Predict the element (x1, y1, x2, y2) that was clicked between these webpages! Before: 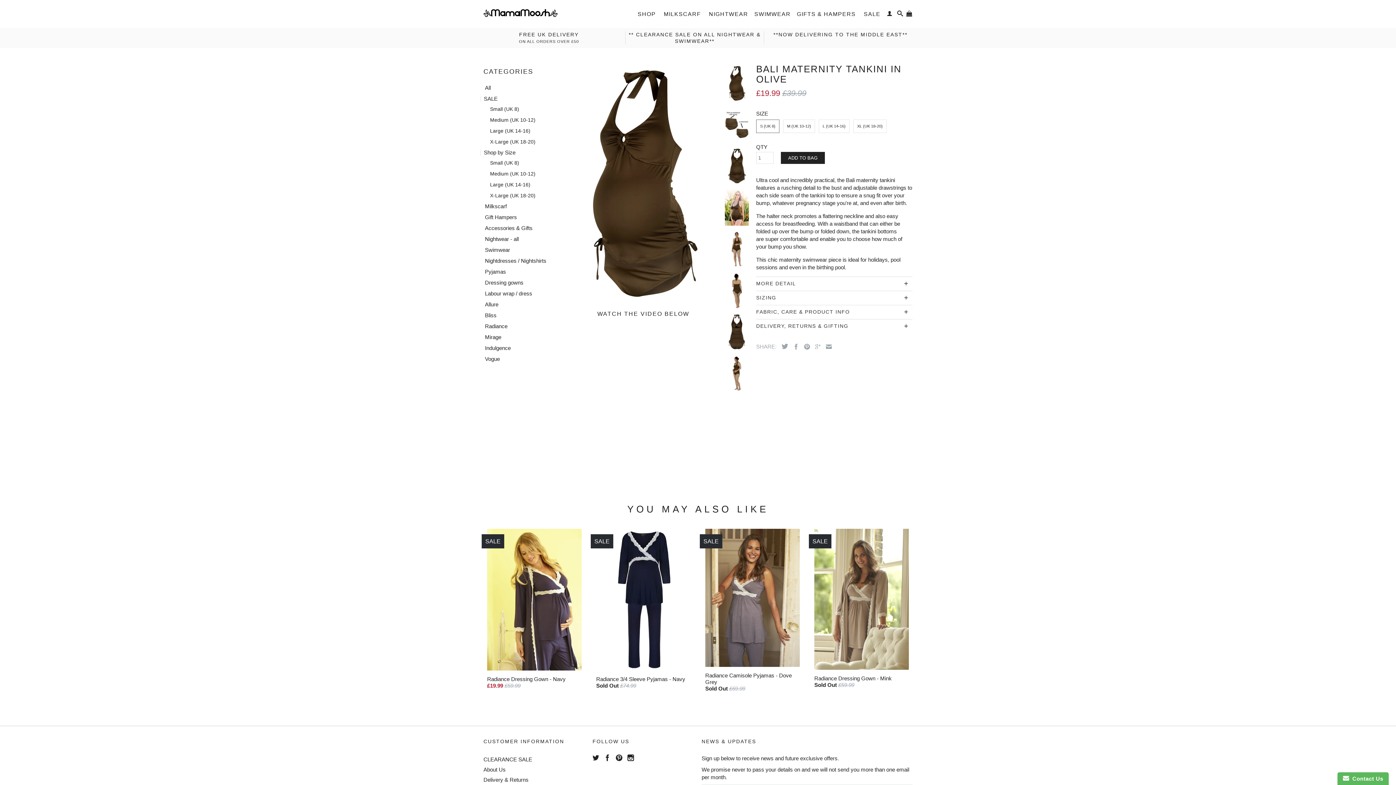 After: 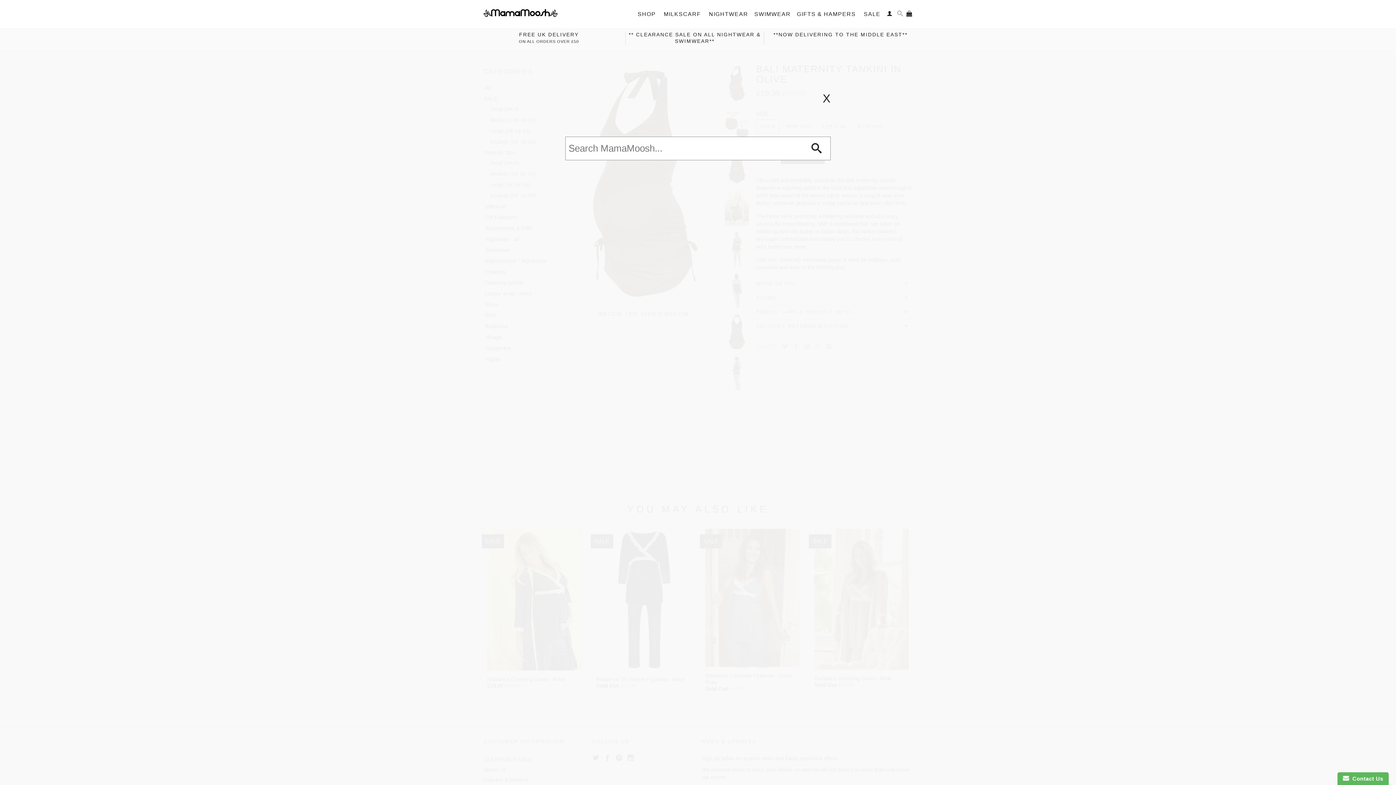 Action: bbox: (903, 10, 909, 19)